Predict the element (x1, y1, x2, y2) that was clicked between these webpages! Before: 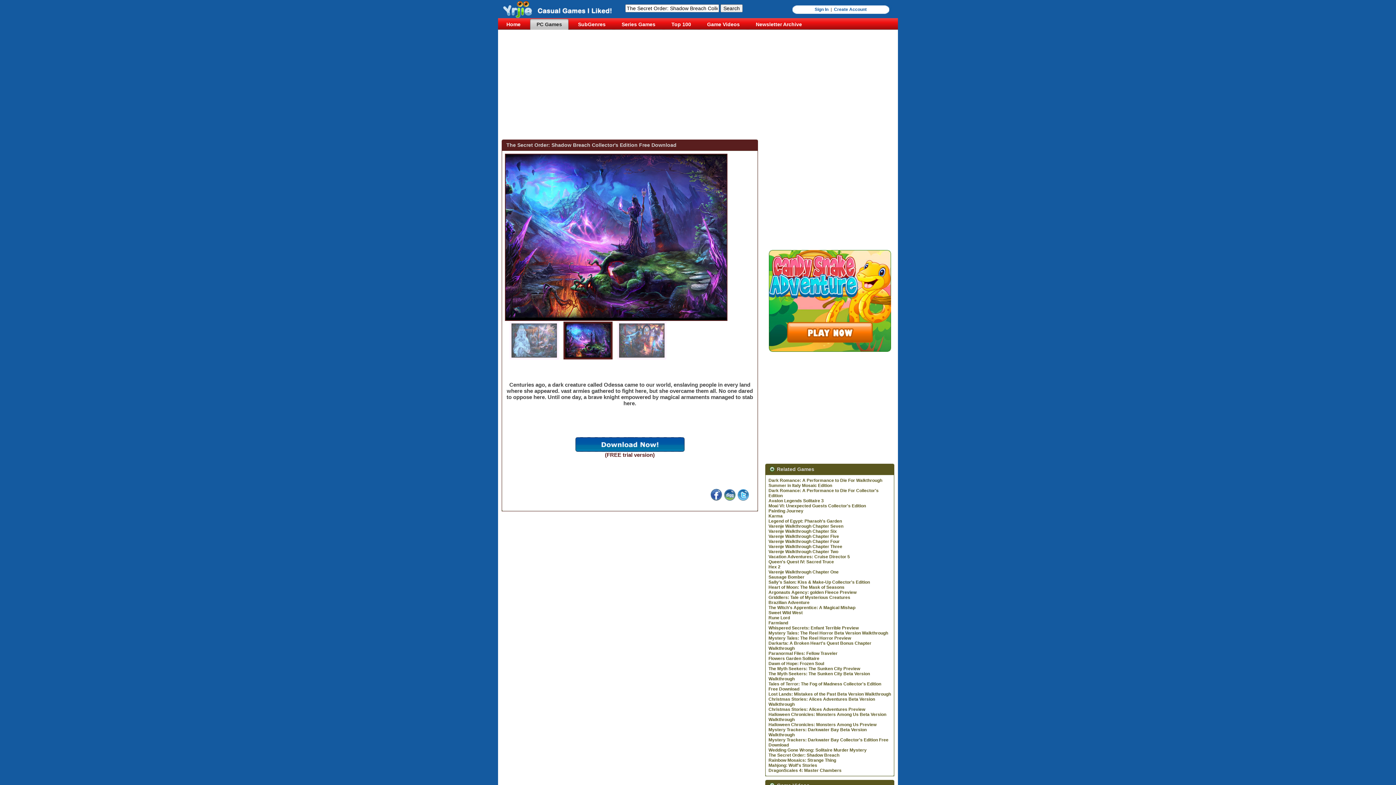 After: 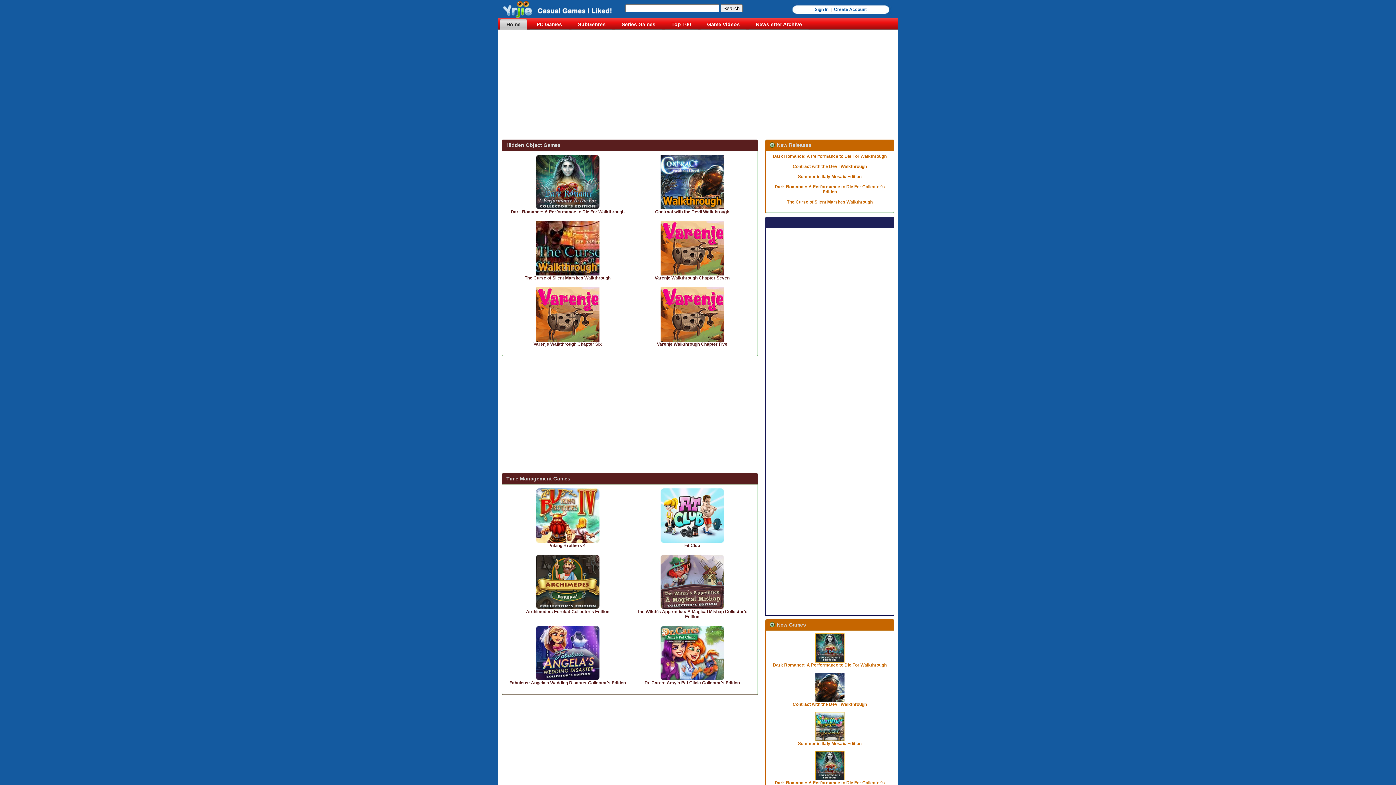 Action: bbox: (500, 18, 527, 29) label: Home